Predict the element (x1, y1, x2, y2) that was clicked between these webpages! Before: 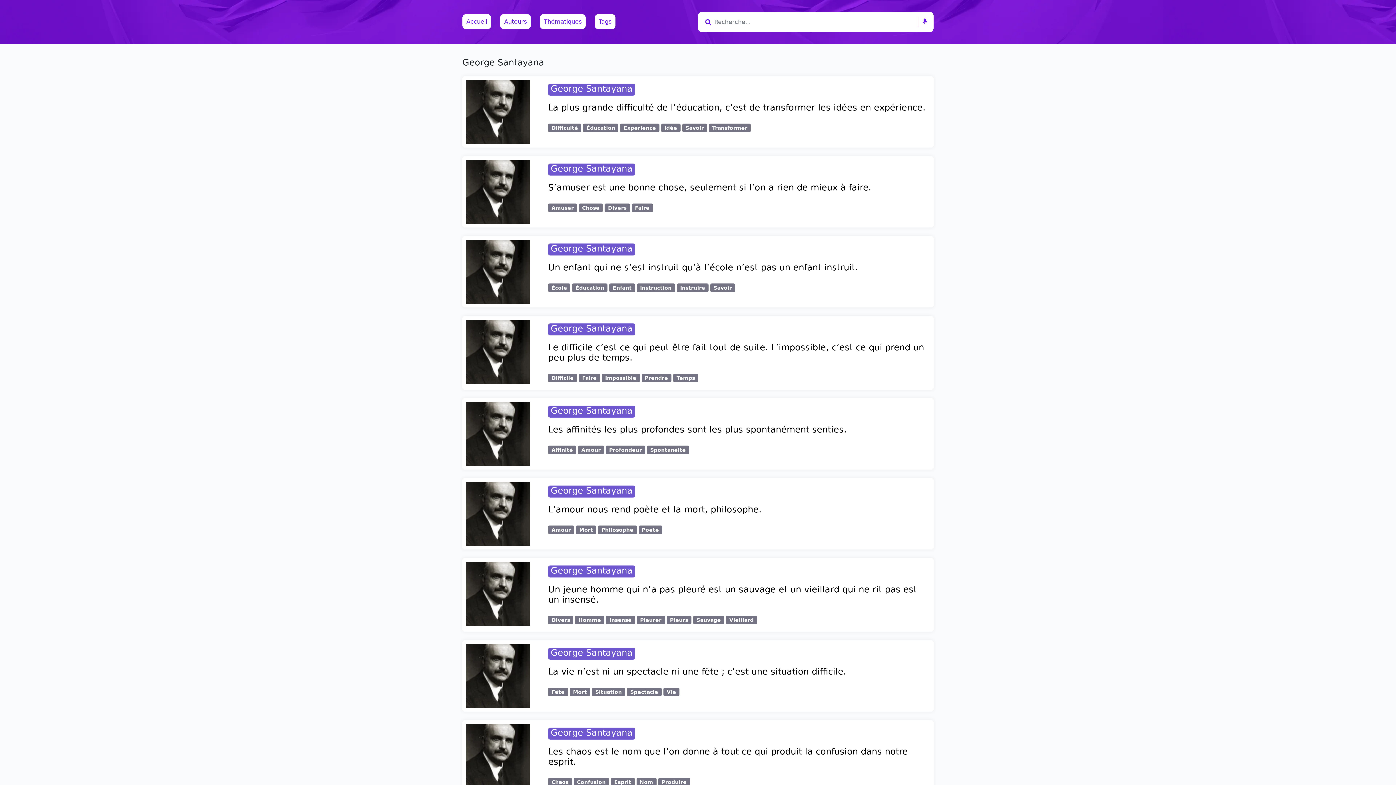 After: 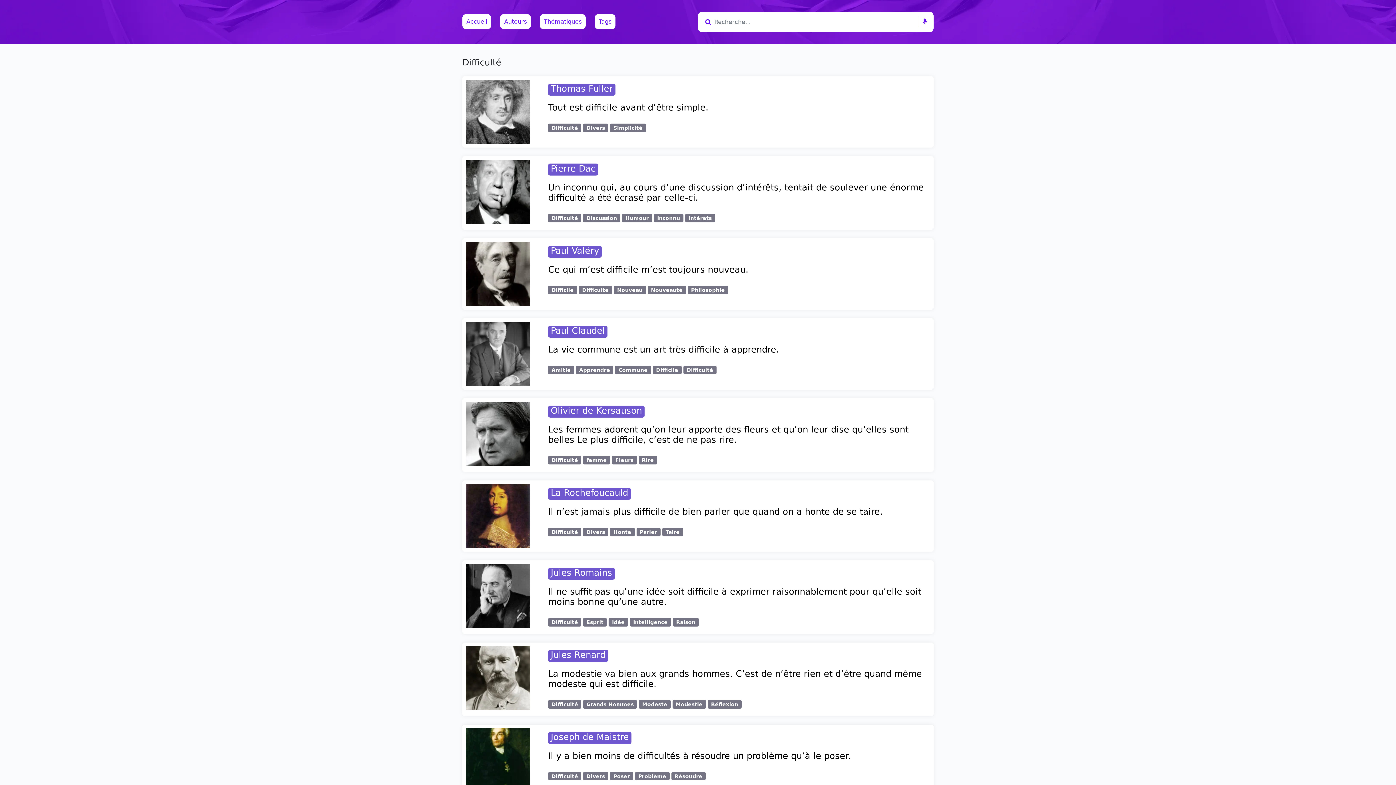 Action: label: Difficulté bbox: (548, 123, 581, 132)